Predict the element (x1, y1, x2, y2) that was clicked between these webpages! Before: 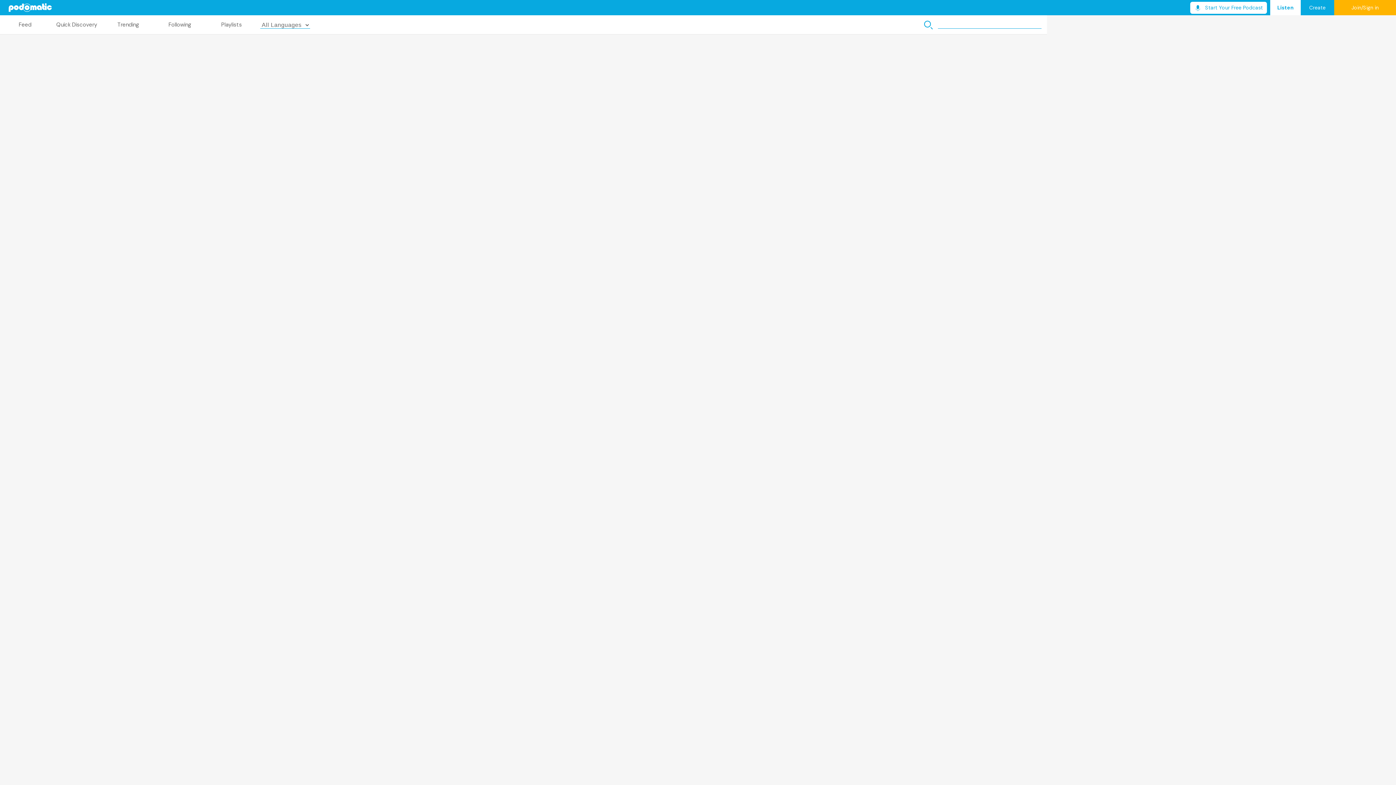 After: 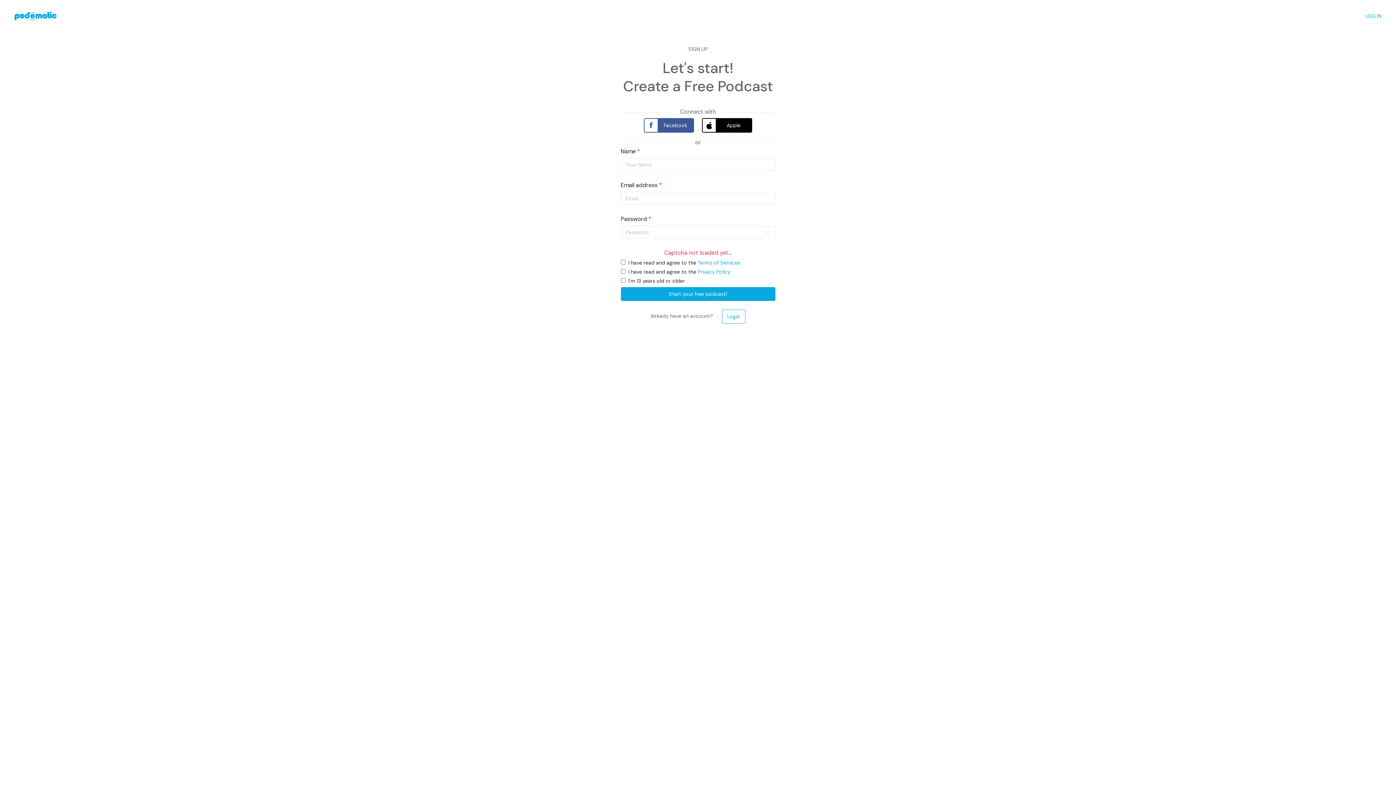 Action: label: Start Your Free Podcast bbox: (1190, 1, 1267, 13)